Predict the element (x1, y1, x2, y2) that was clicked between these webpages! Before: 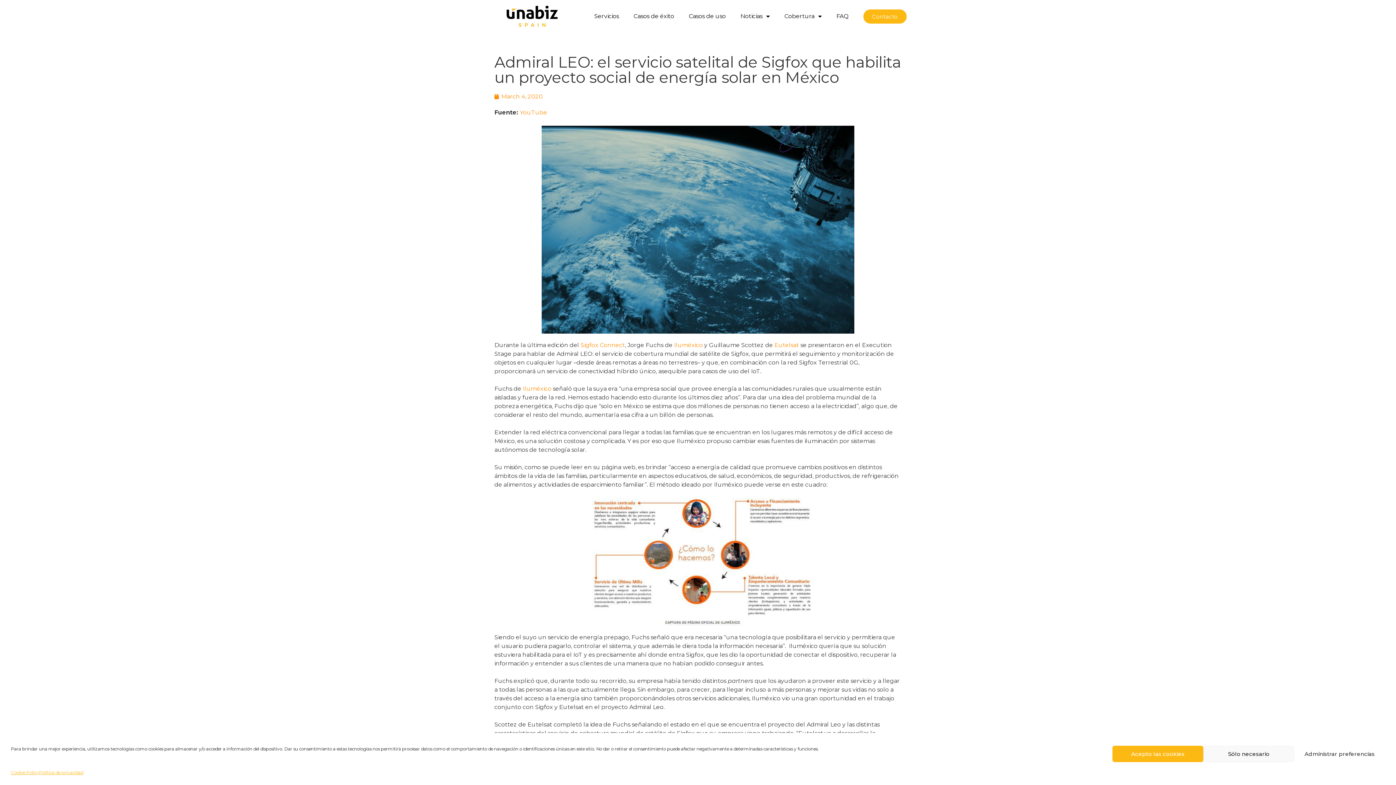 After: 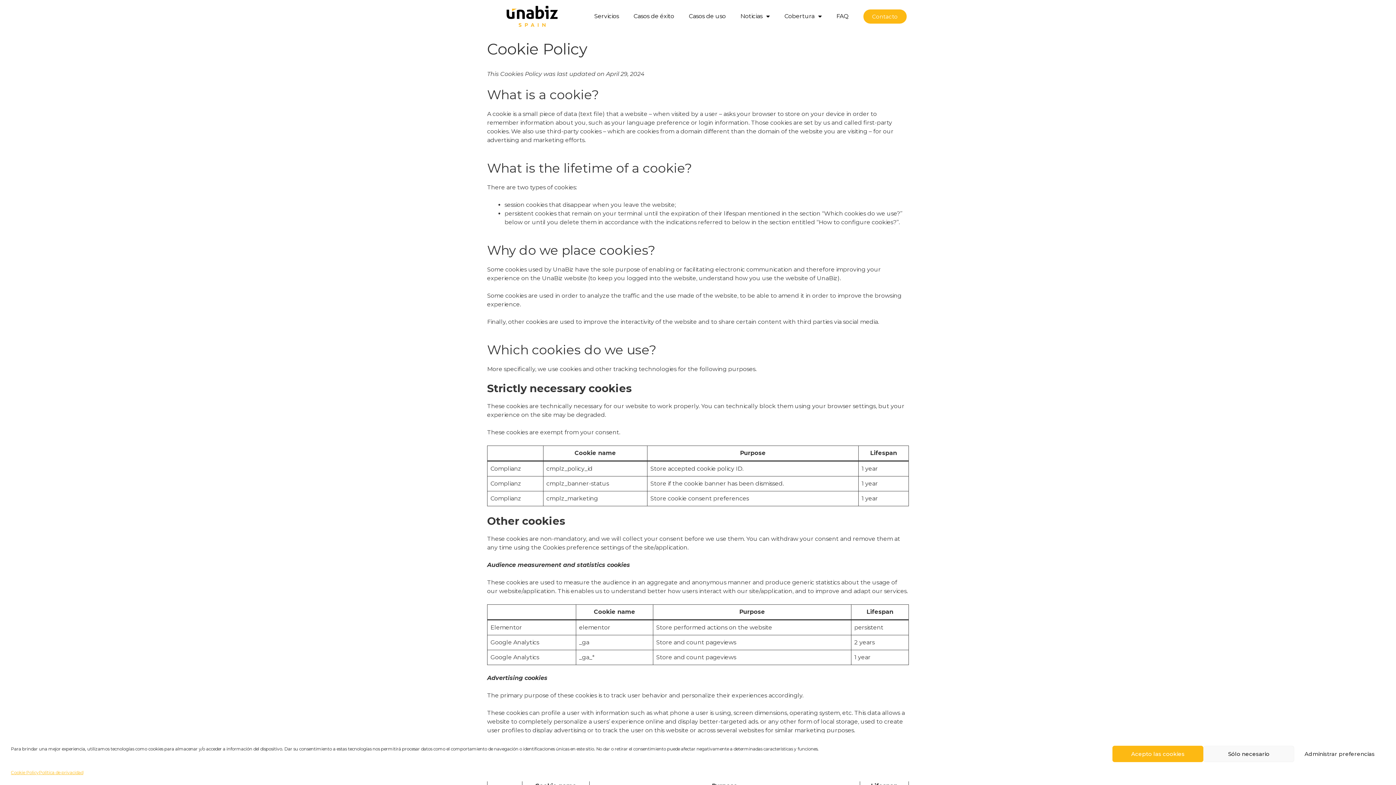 Action: bbox: (10, 769, 38, 776) label: Cookie Policy